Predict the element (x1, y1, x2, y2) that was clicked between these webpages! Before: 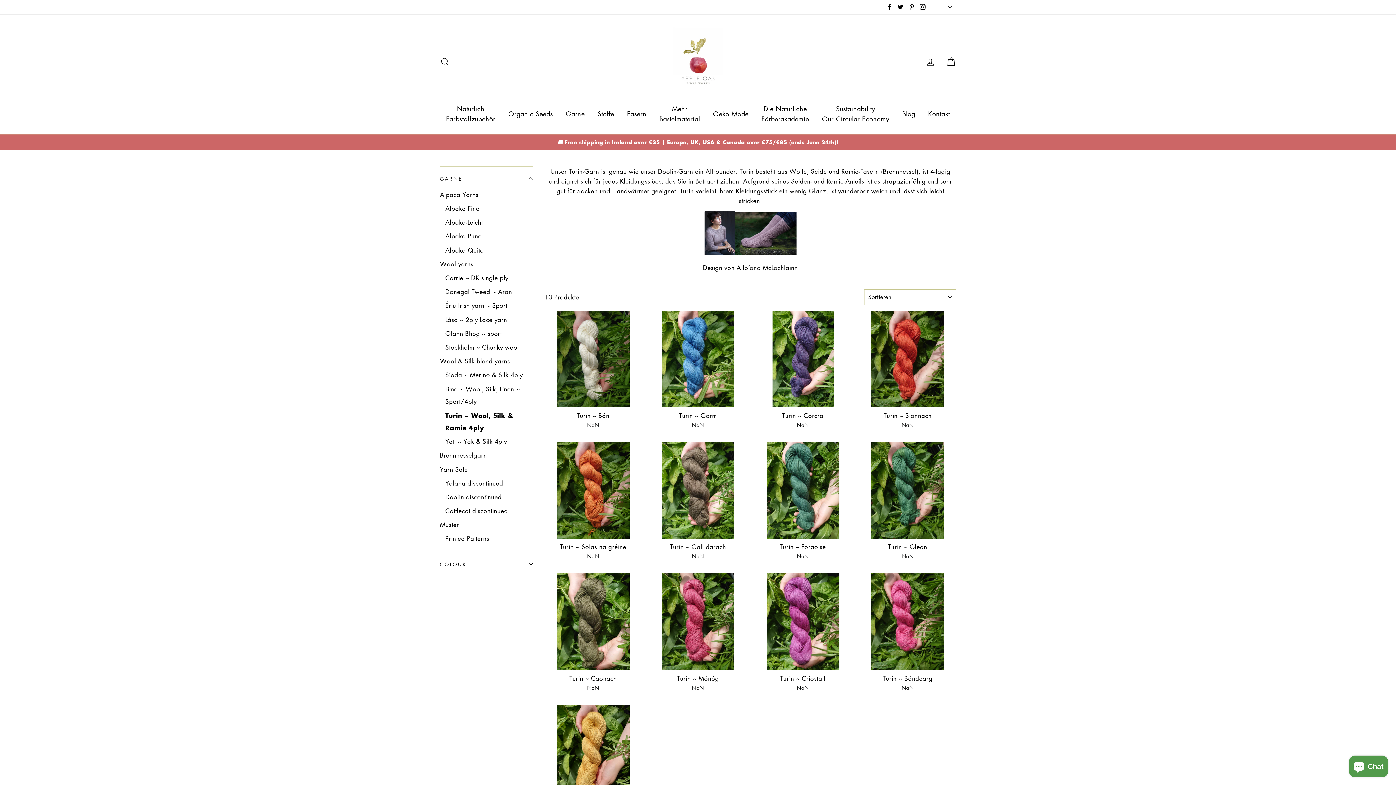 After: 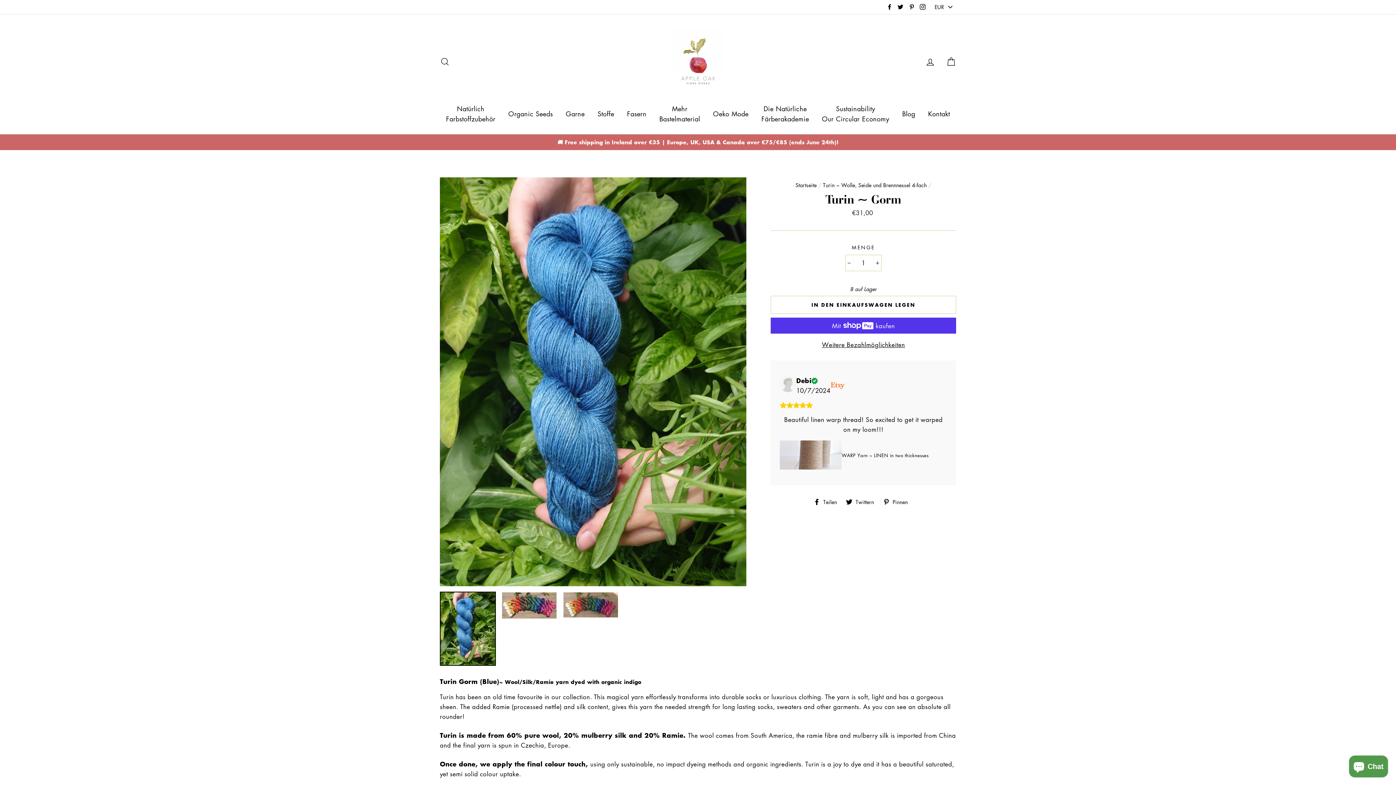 Action: bbox: (649, 310, 746, 431) label: Schnellansicht
Turin ~ Gorm
NaN